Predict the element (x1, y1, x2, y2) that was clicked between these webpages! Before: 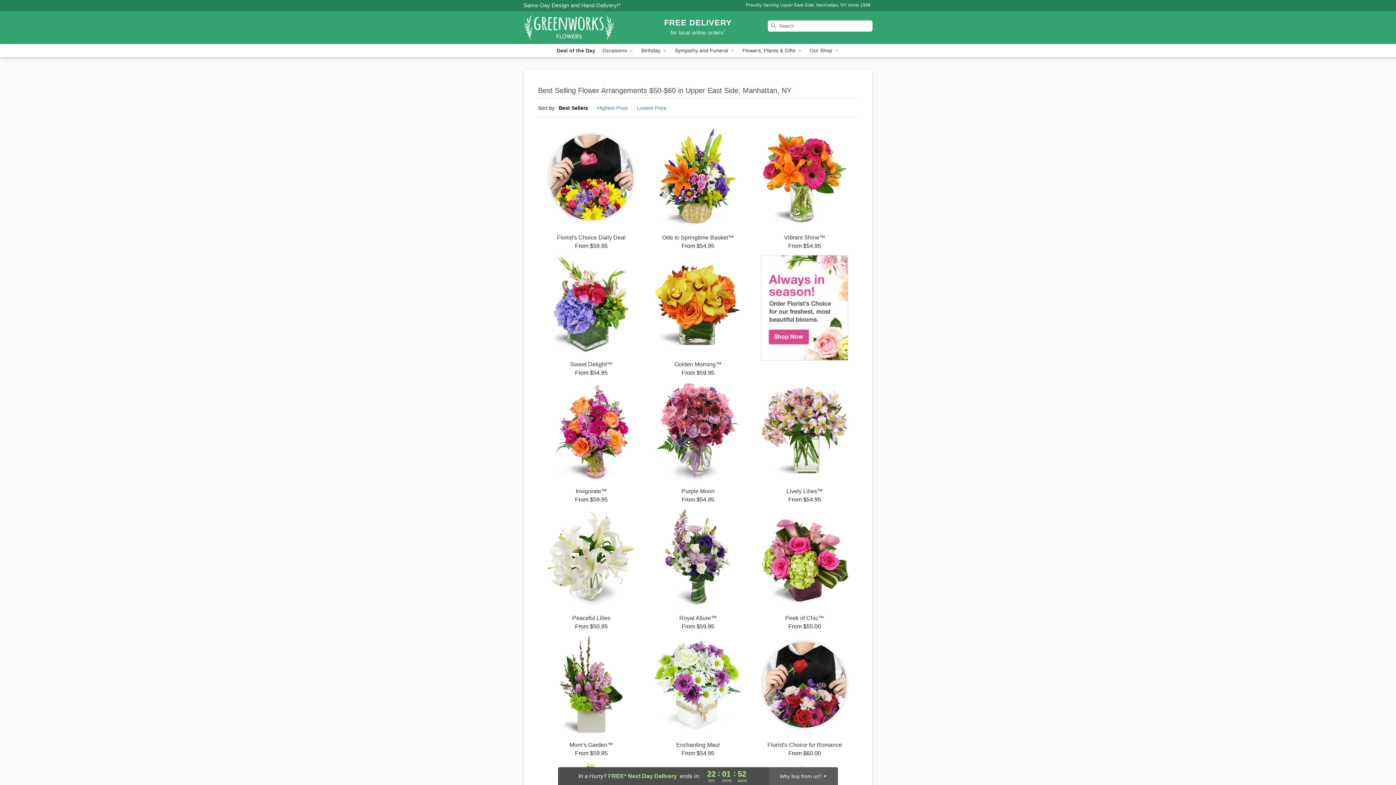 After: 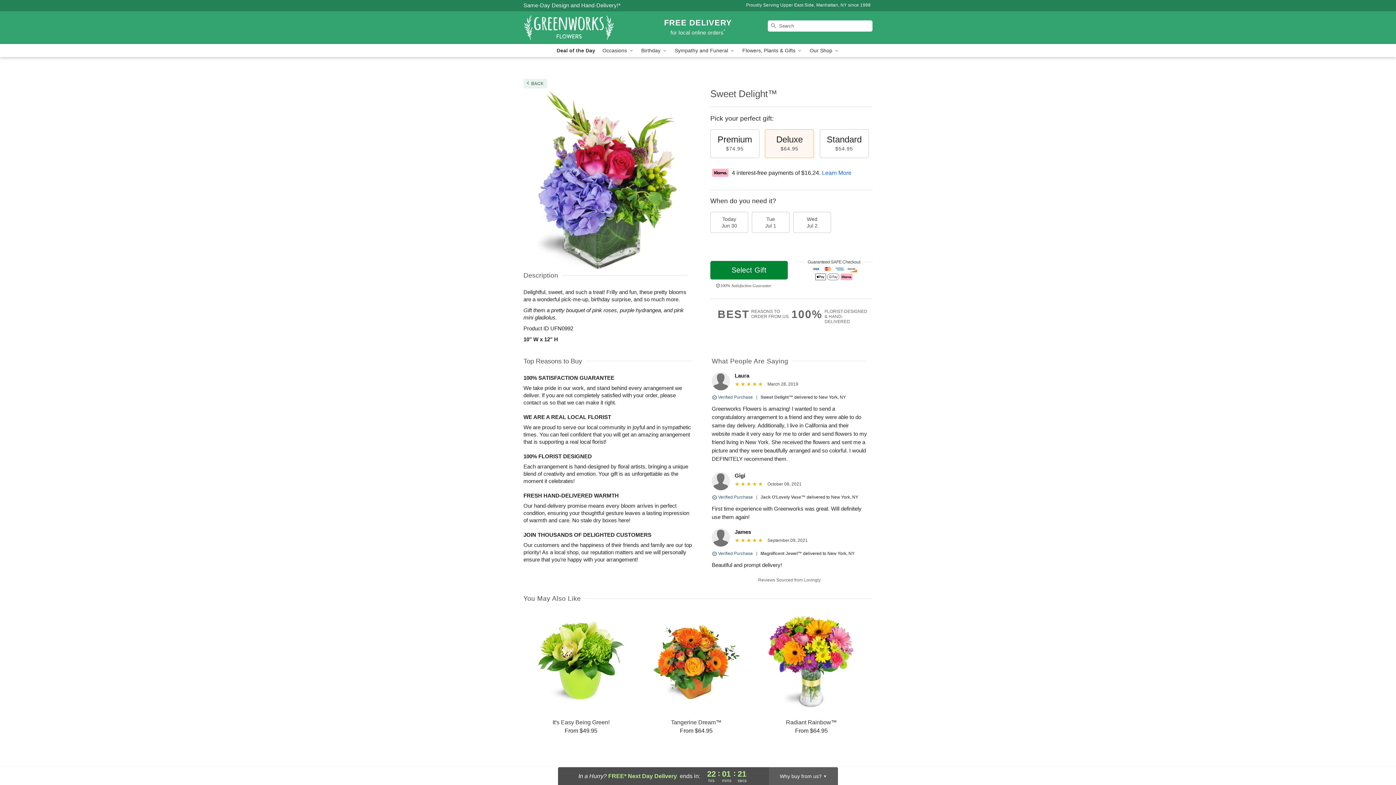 Action: label: Sweet Delight™

From $54.95 bbox: (538, 255, 644, 376)